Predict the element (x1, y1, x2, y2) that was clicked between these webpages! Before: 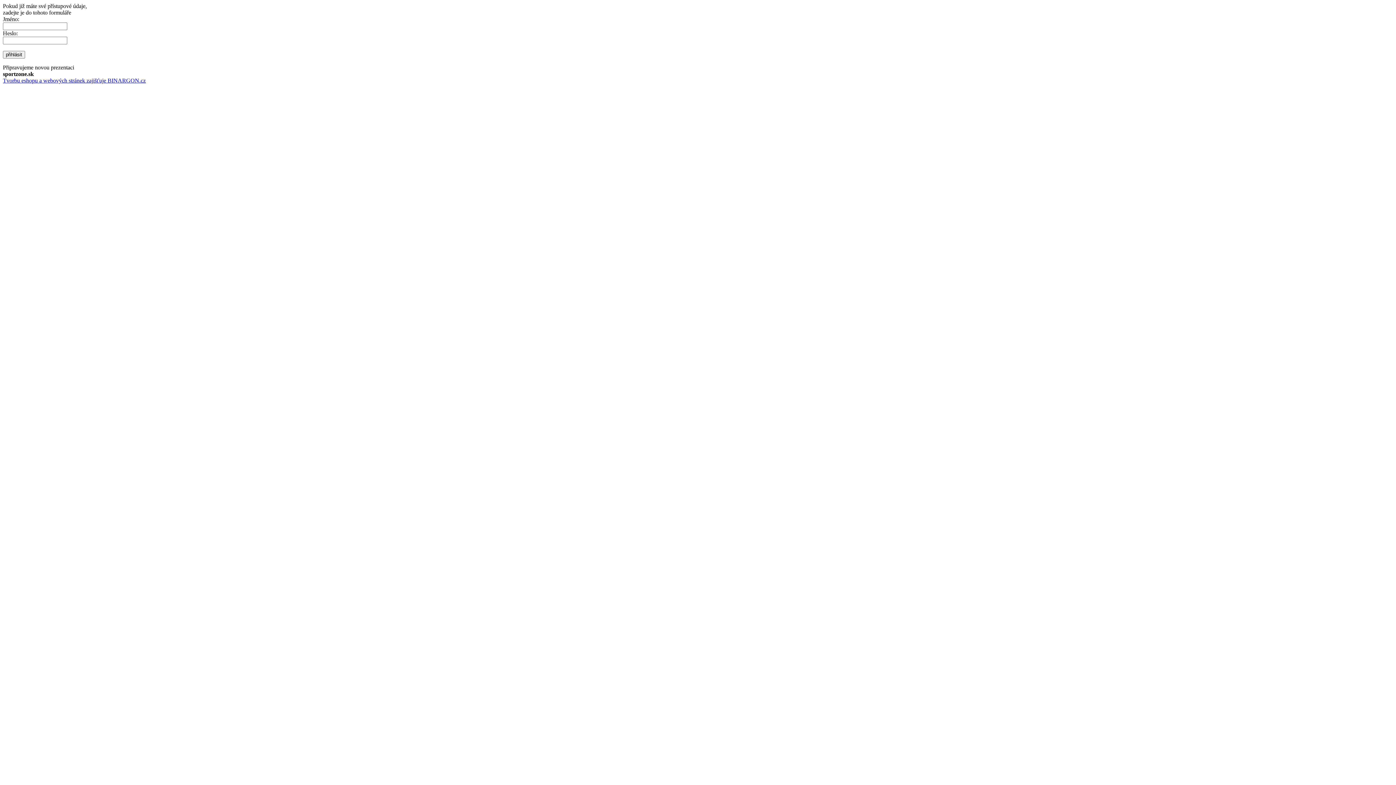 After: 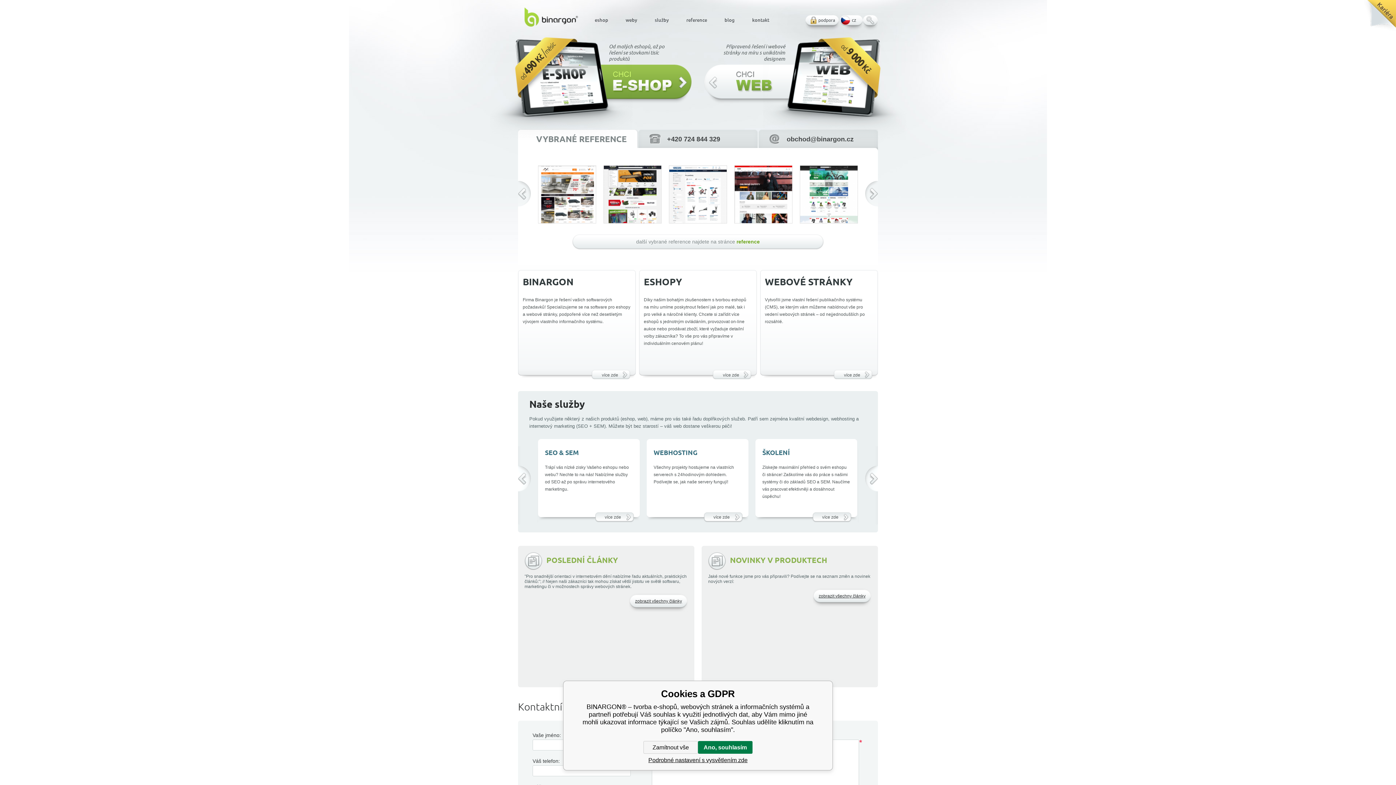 Action: bbox: (2, 77, 145, 83) label: Tvorbu eshopu a webových stránek zajišťuje BINARGON.cz